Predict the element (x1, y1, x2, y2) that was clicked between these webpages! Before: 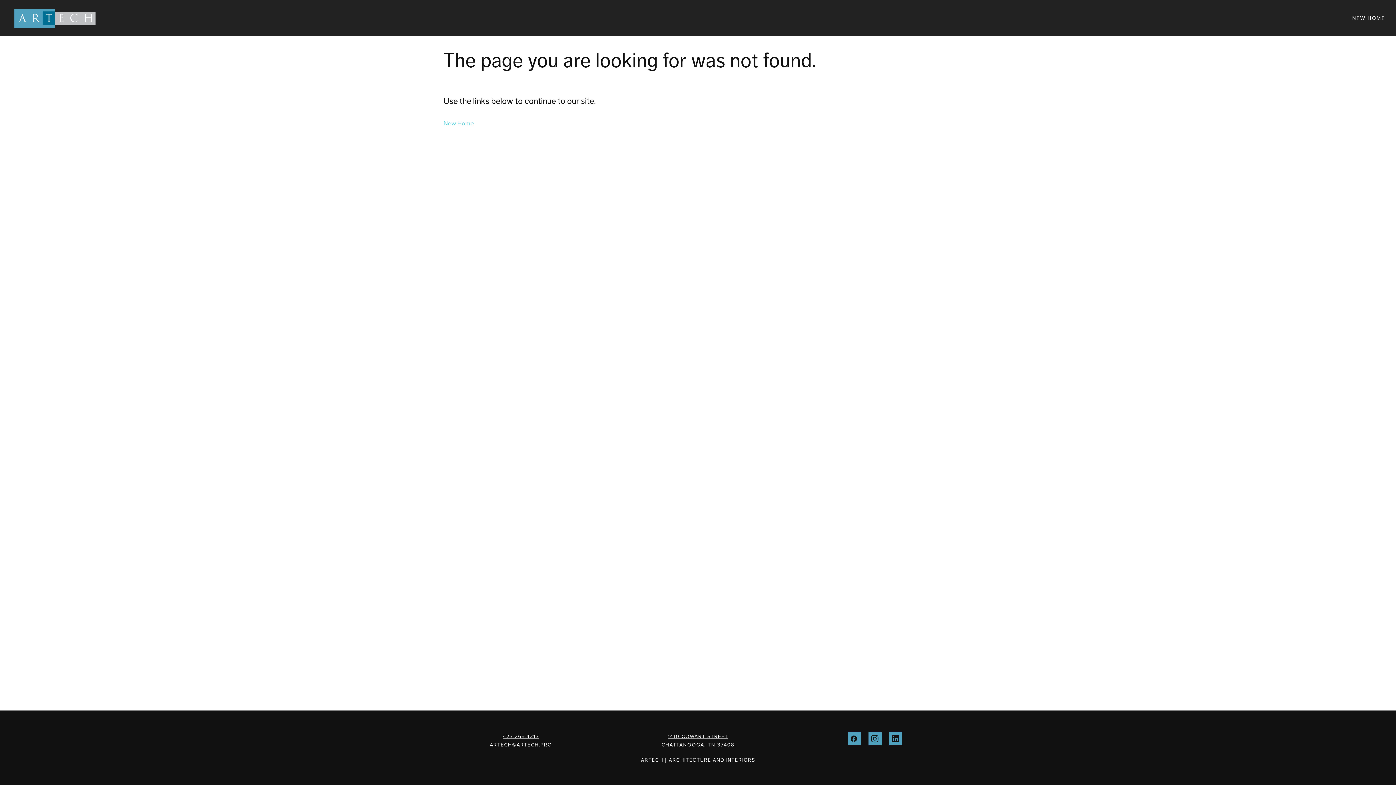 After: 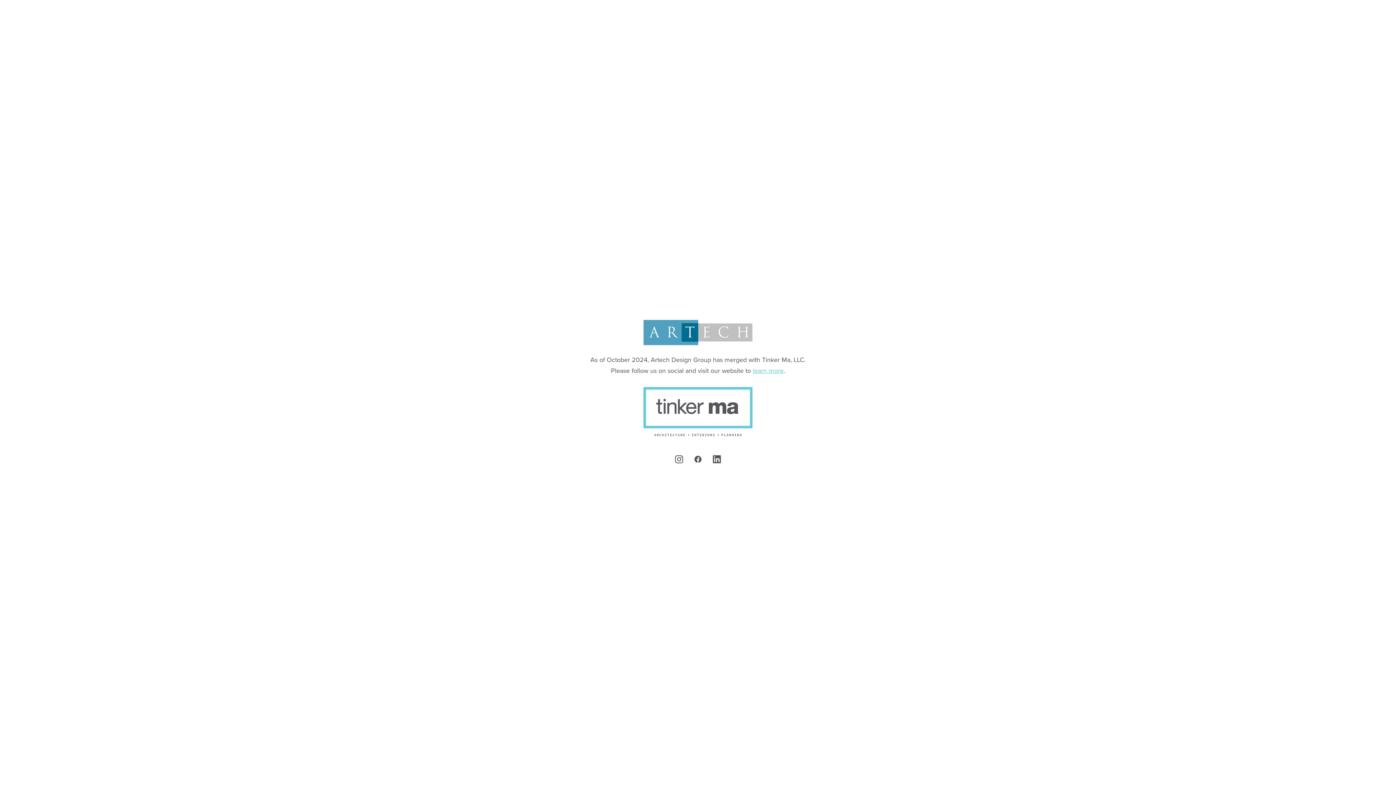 Action: label: NEW HOME bbox: (1352, 12, 1385, 23)